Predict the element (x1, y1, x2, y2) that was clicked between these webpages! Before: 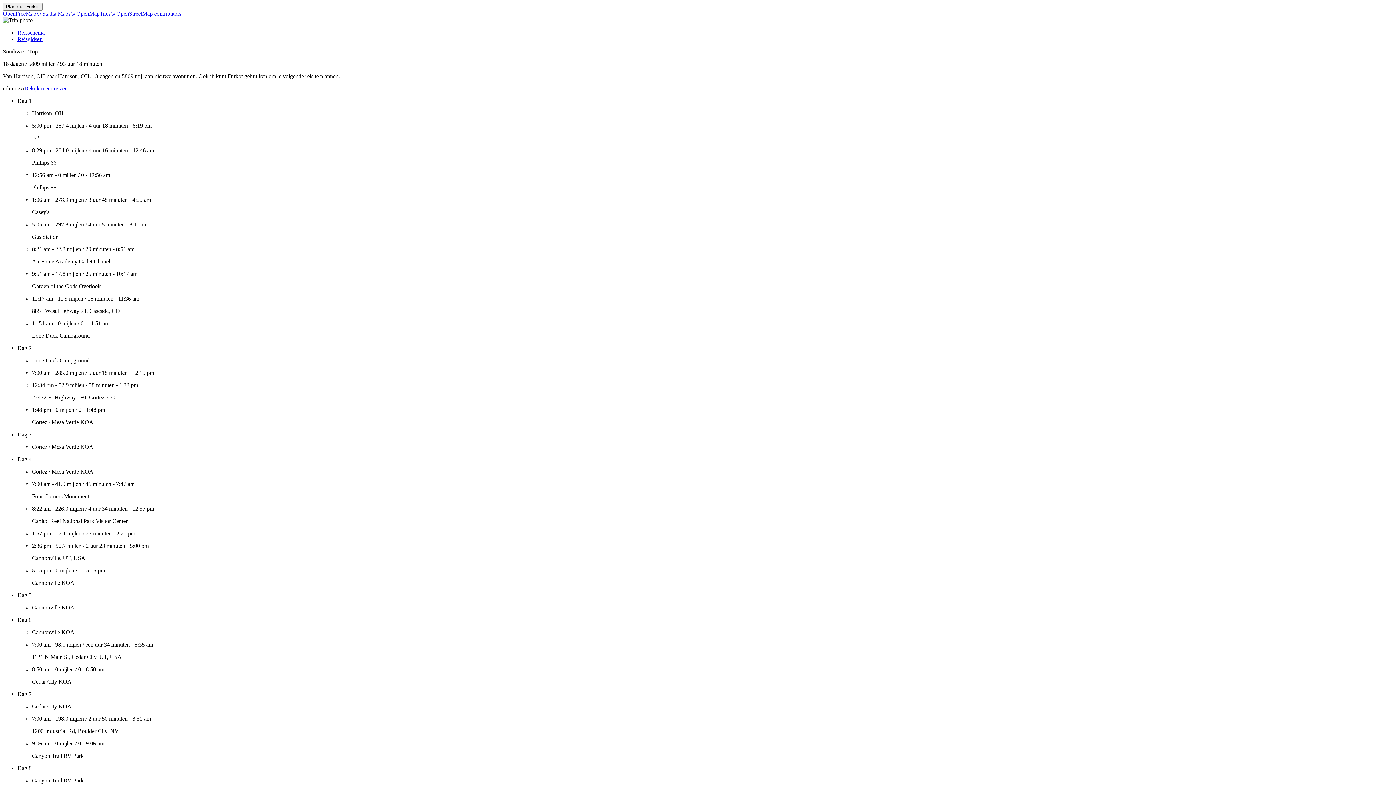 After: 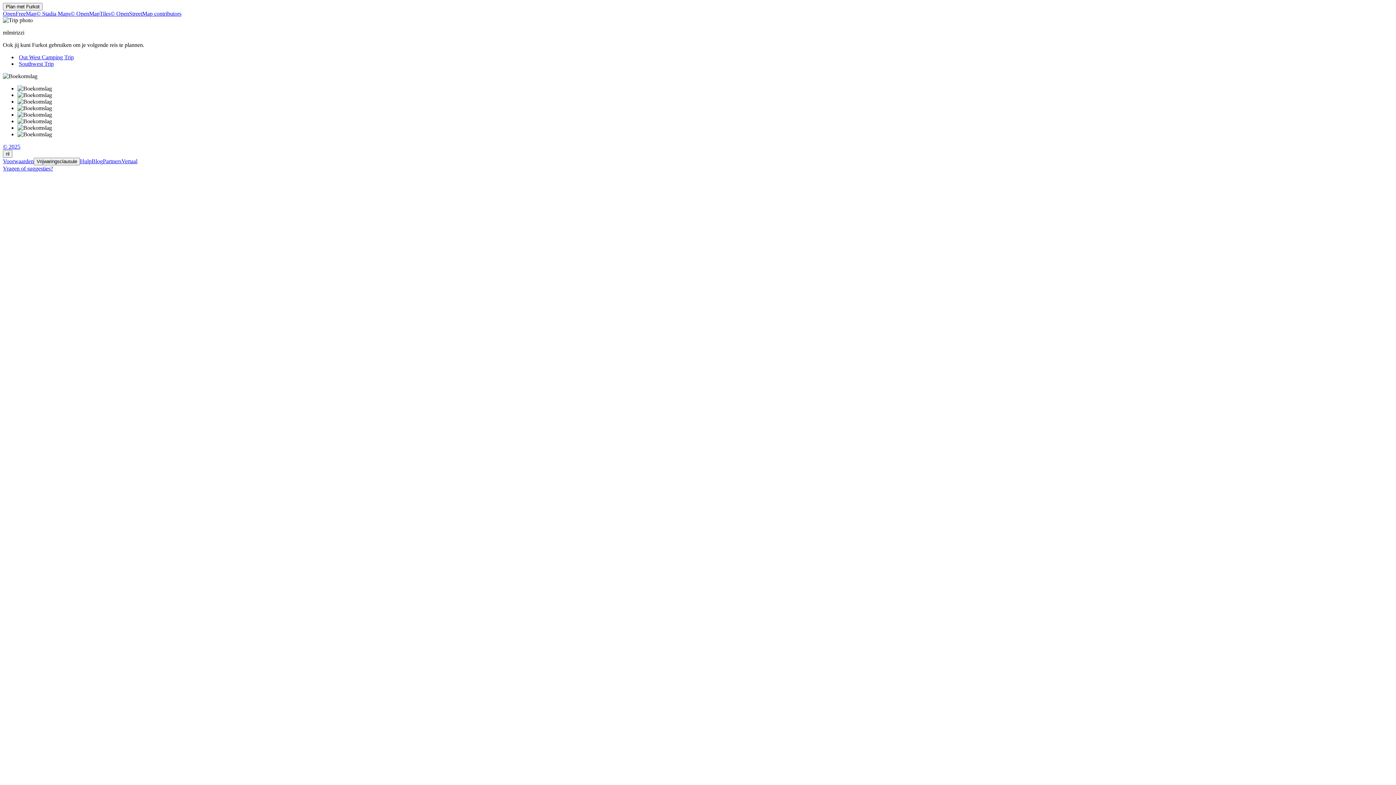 Action: bbox: (24, 85, 67, 91) label: Bekijk meer reizen